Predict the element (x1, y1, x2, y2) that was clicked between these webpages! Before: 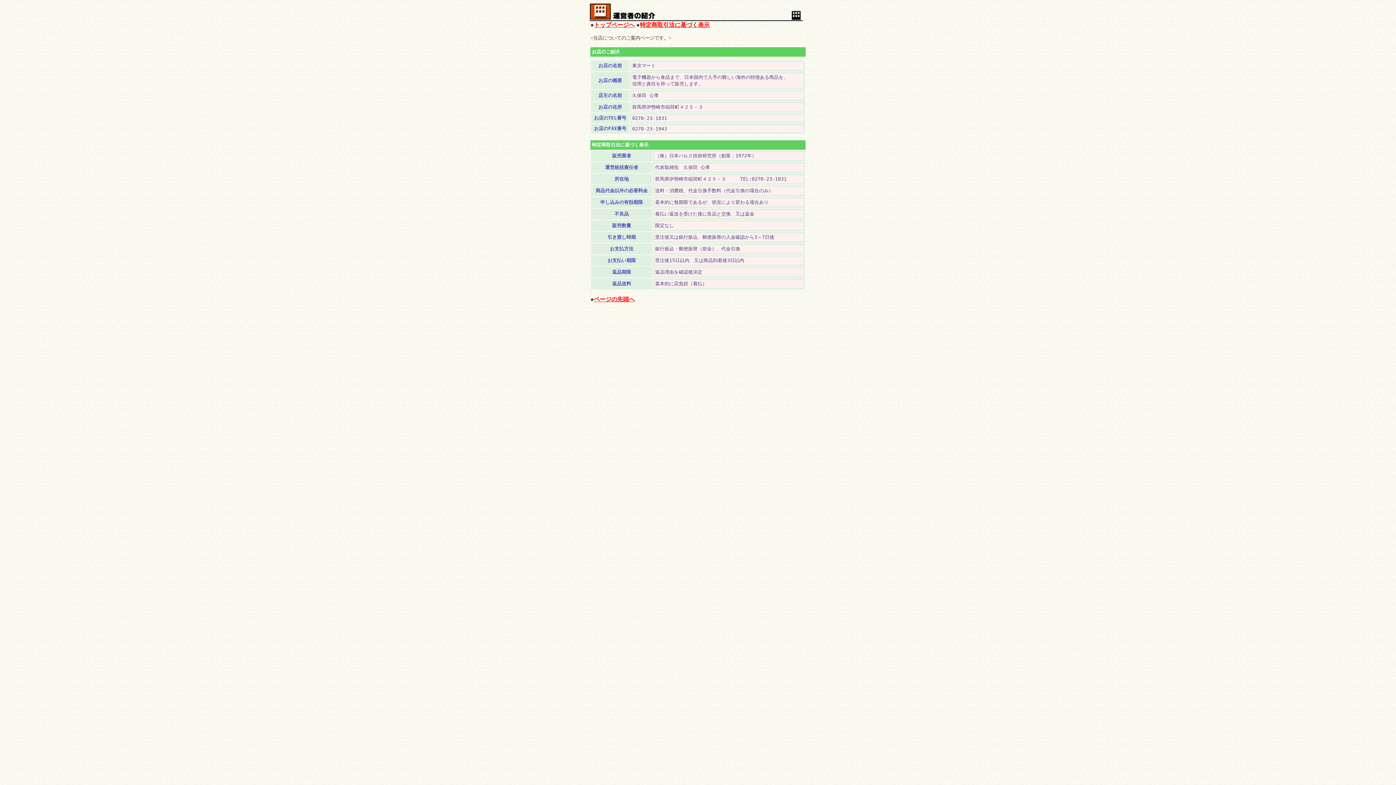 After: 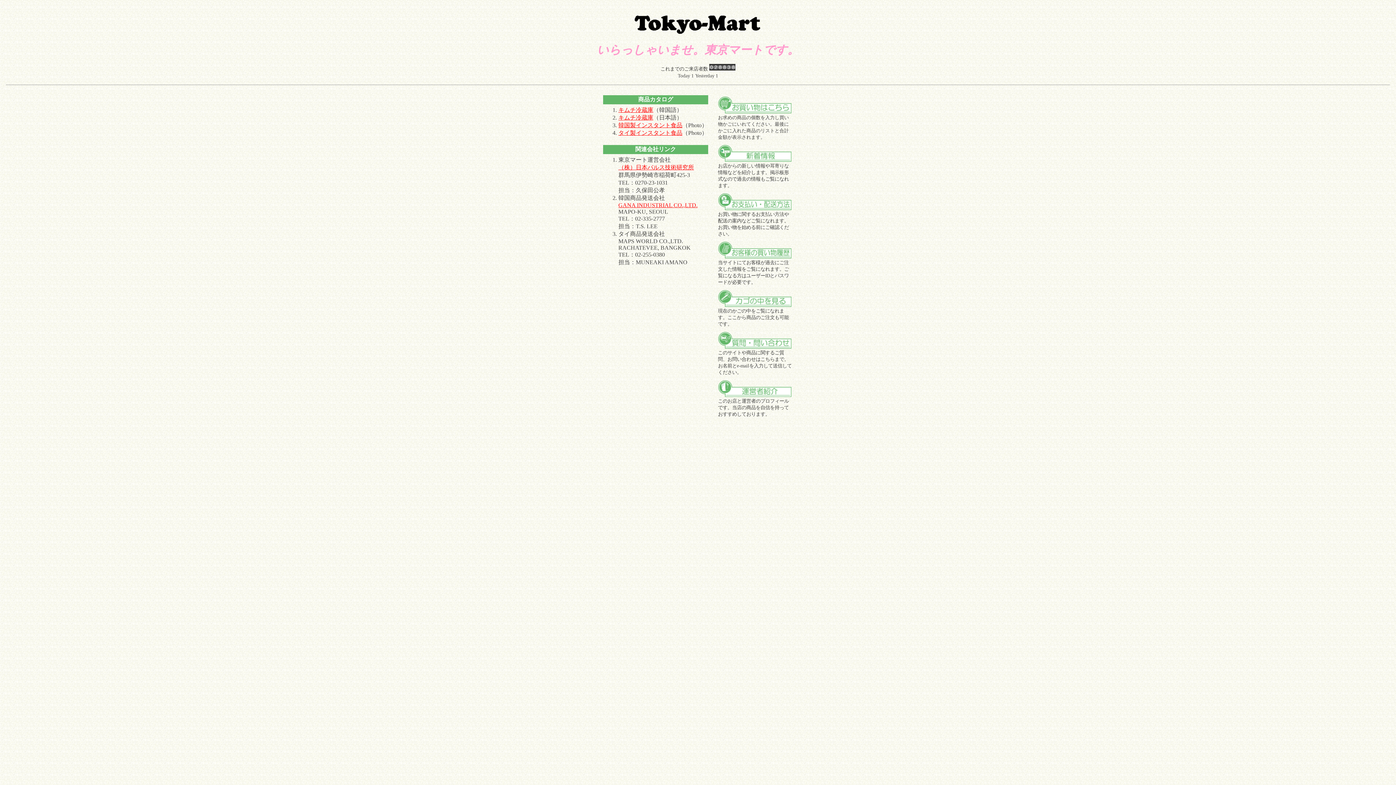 Action: label: トップページへ bbox: (594, 21, 634, 28)